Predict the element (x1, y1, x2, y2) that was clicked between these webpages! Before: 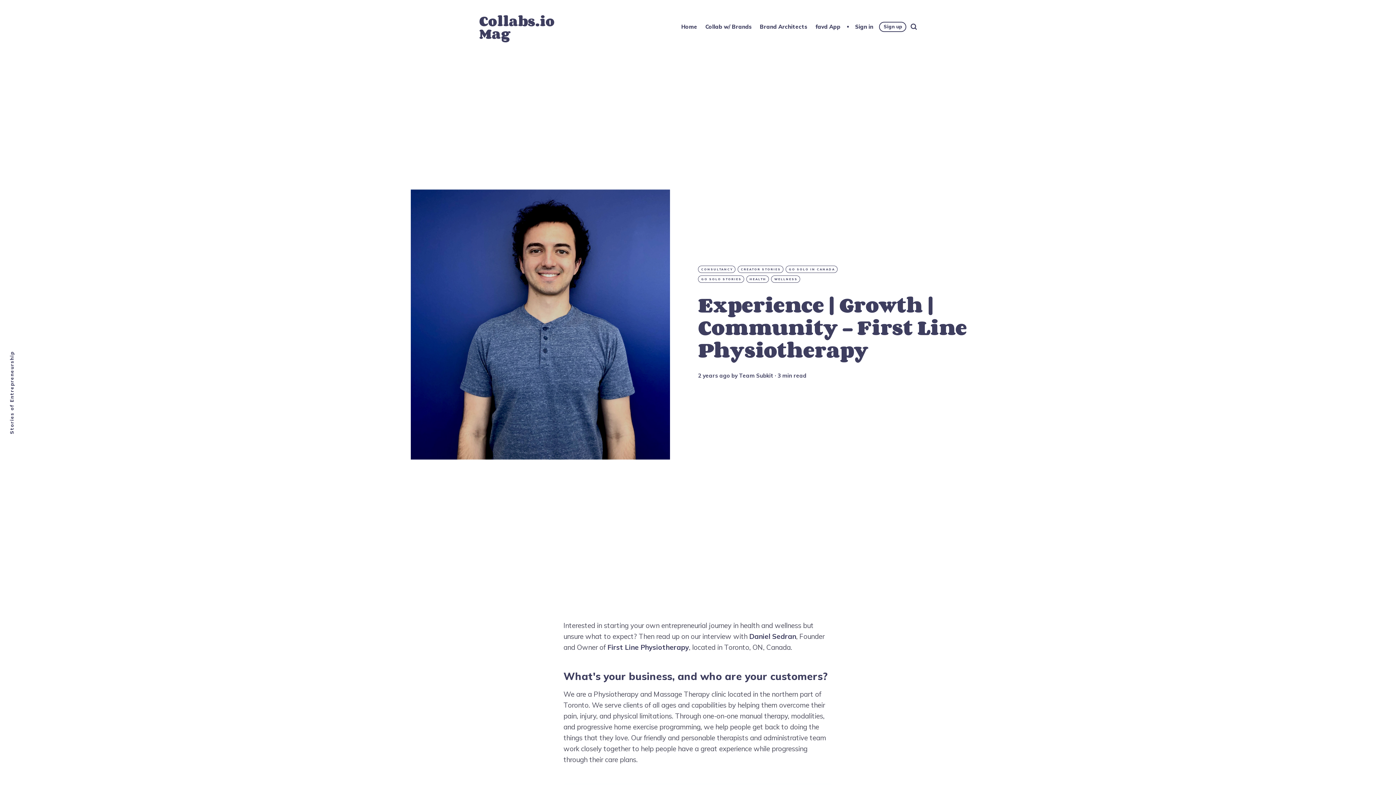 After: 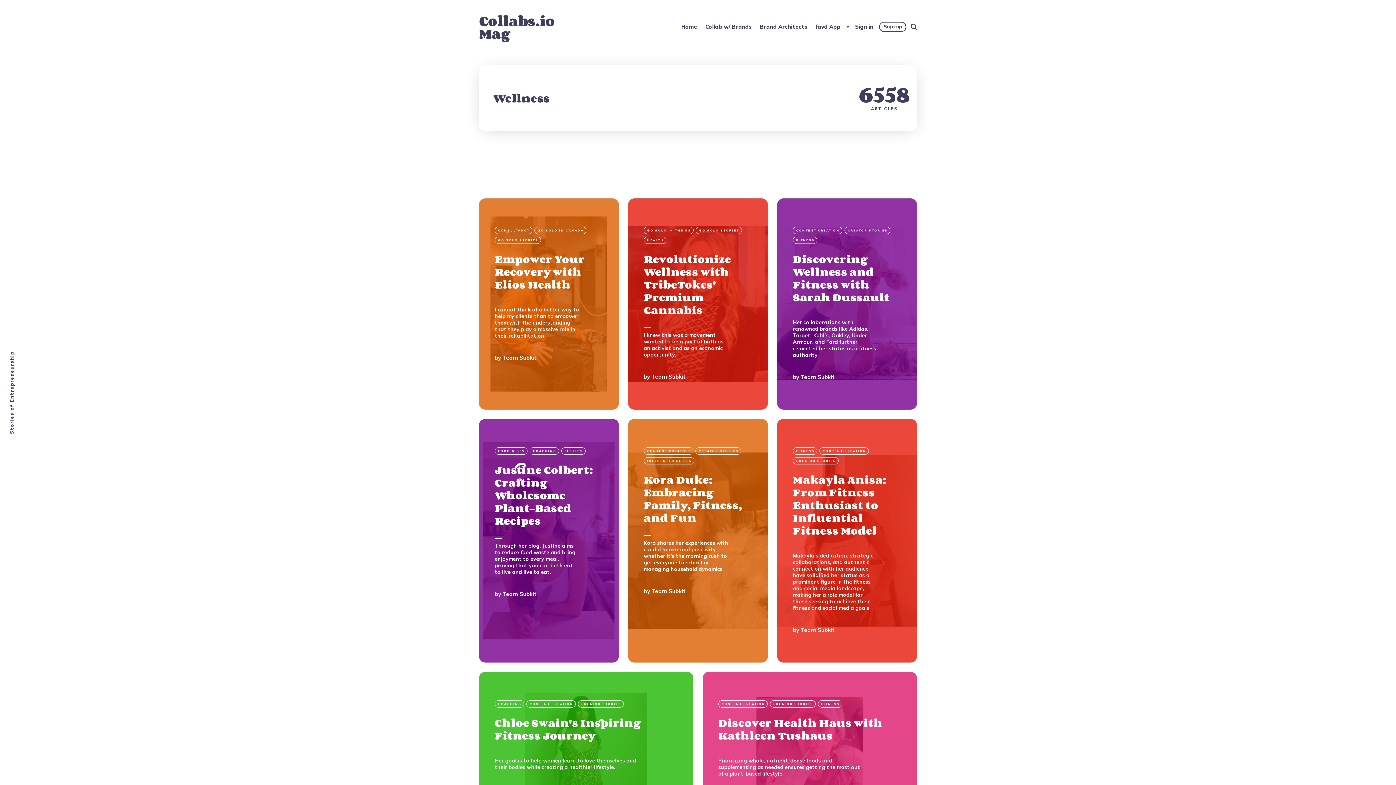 Action: bbox: (771, 275, 800, 282) label: WELLNESS